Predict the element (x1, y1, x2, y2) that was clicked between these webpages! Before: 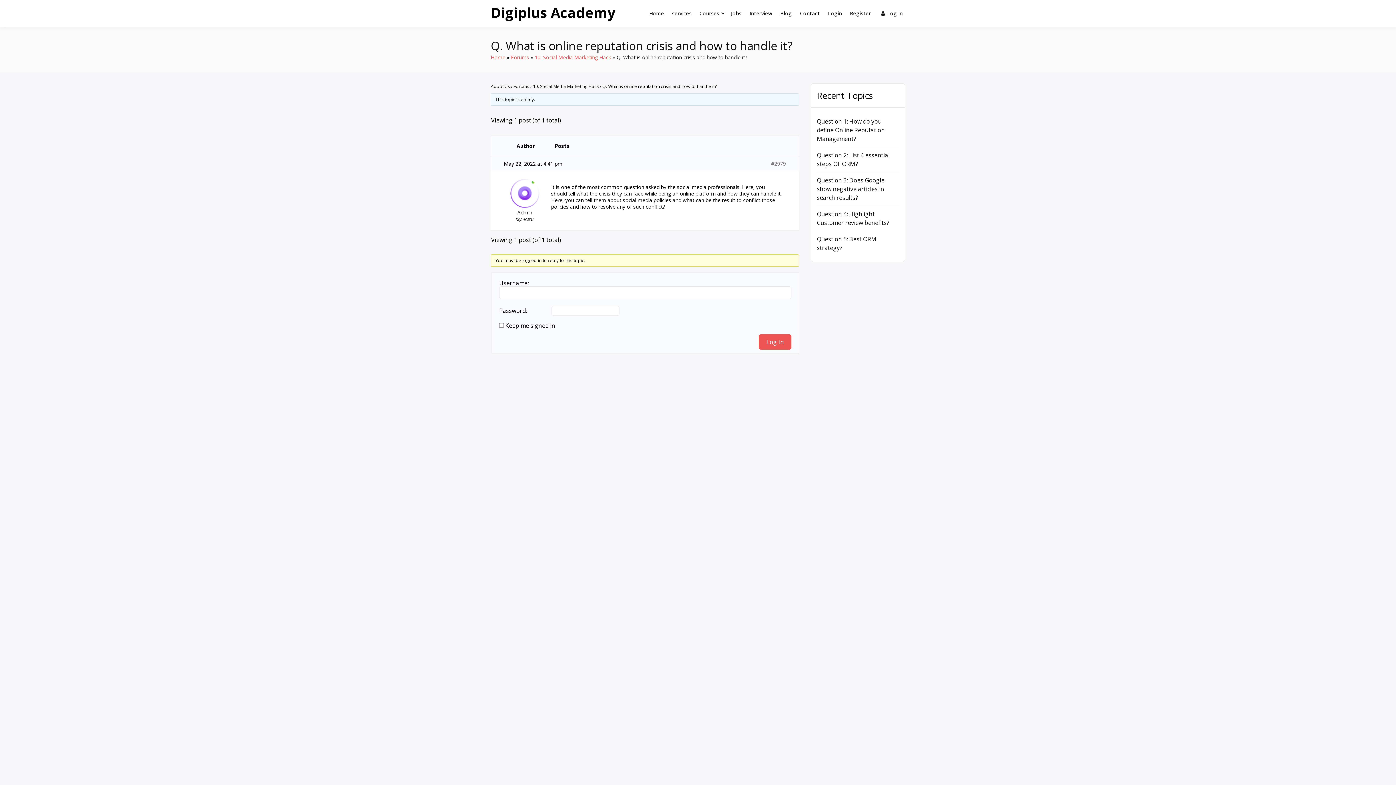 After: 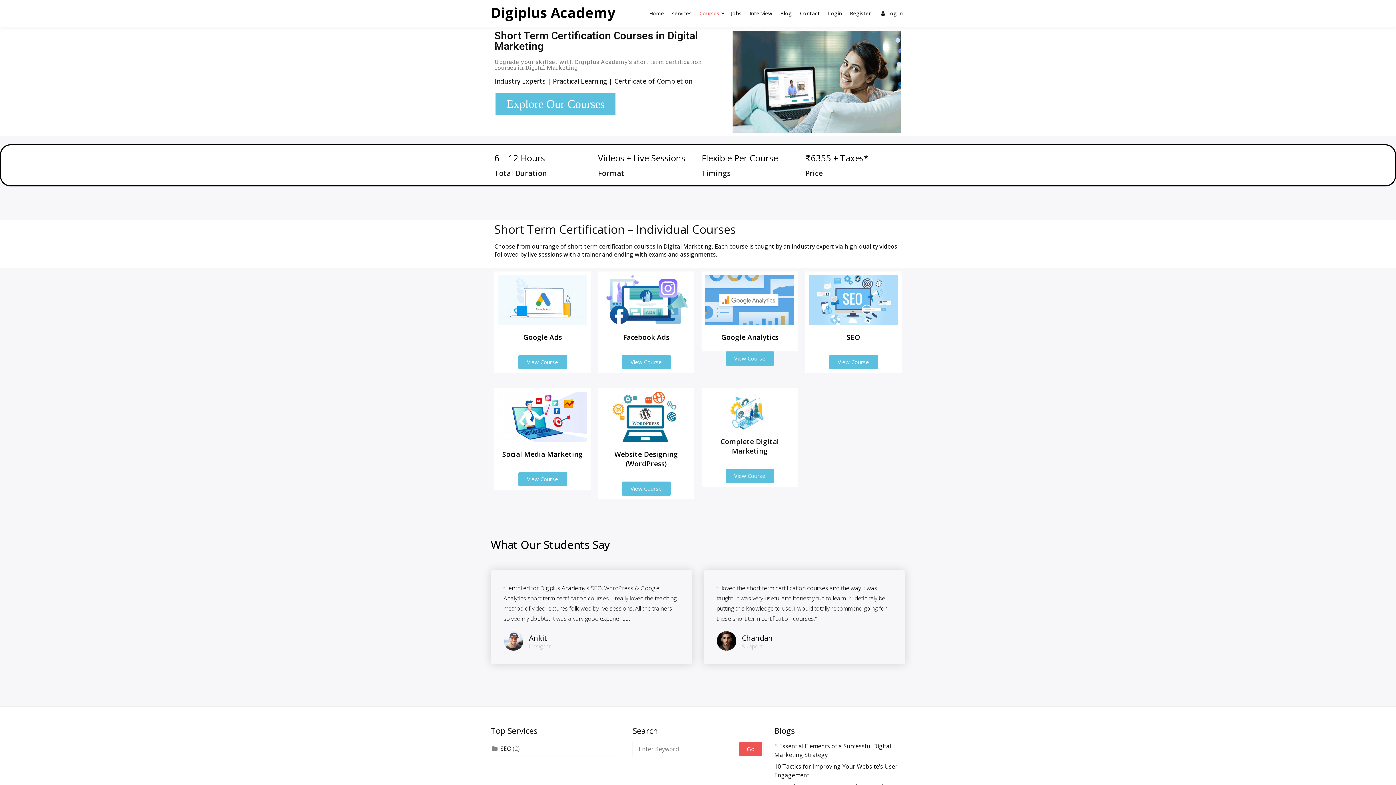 Action: bbox: (697, 1, 722, 25) label: Courses